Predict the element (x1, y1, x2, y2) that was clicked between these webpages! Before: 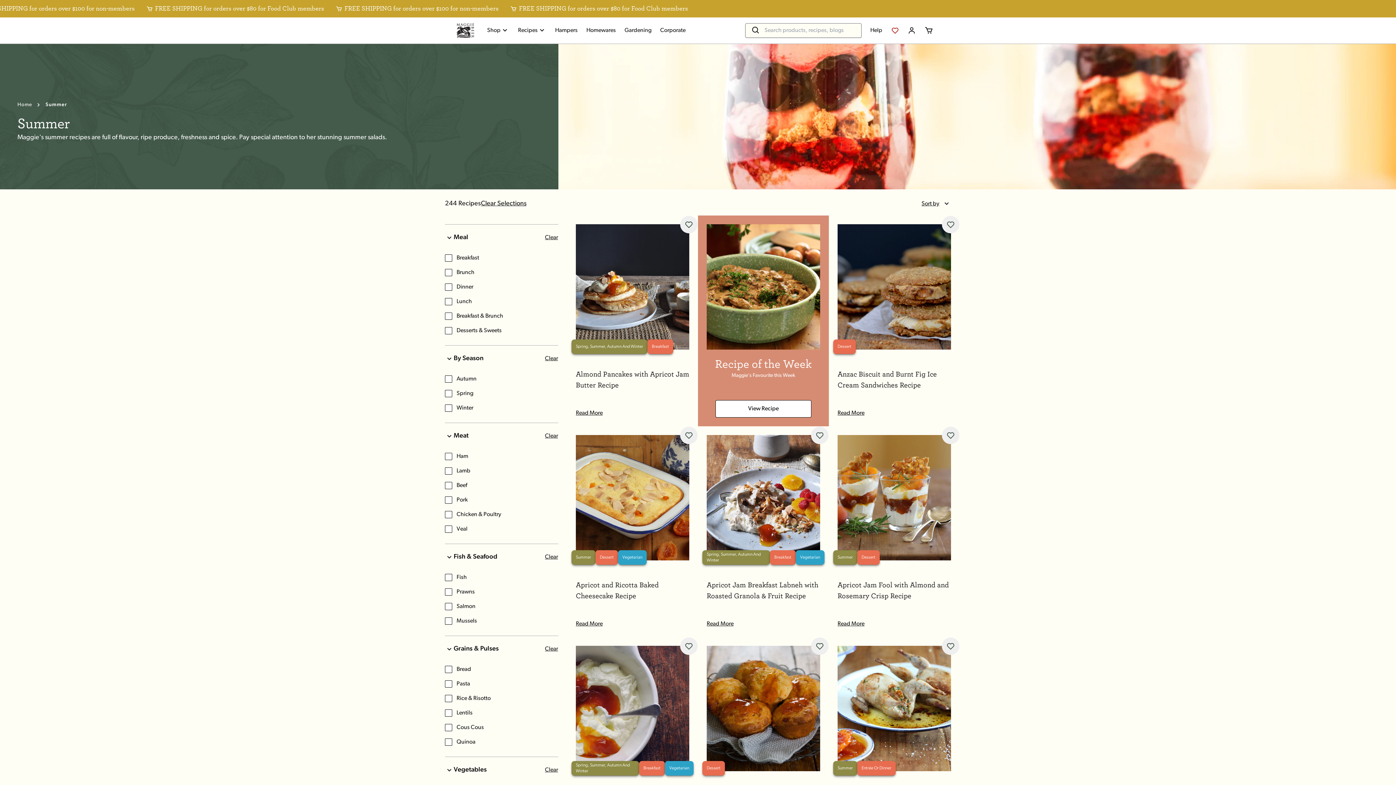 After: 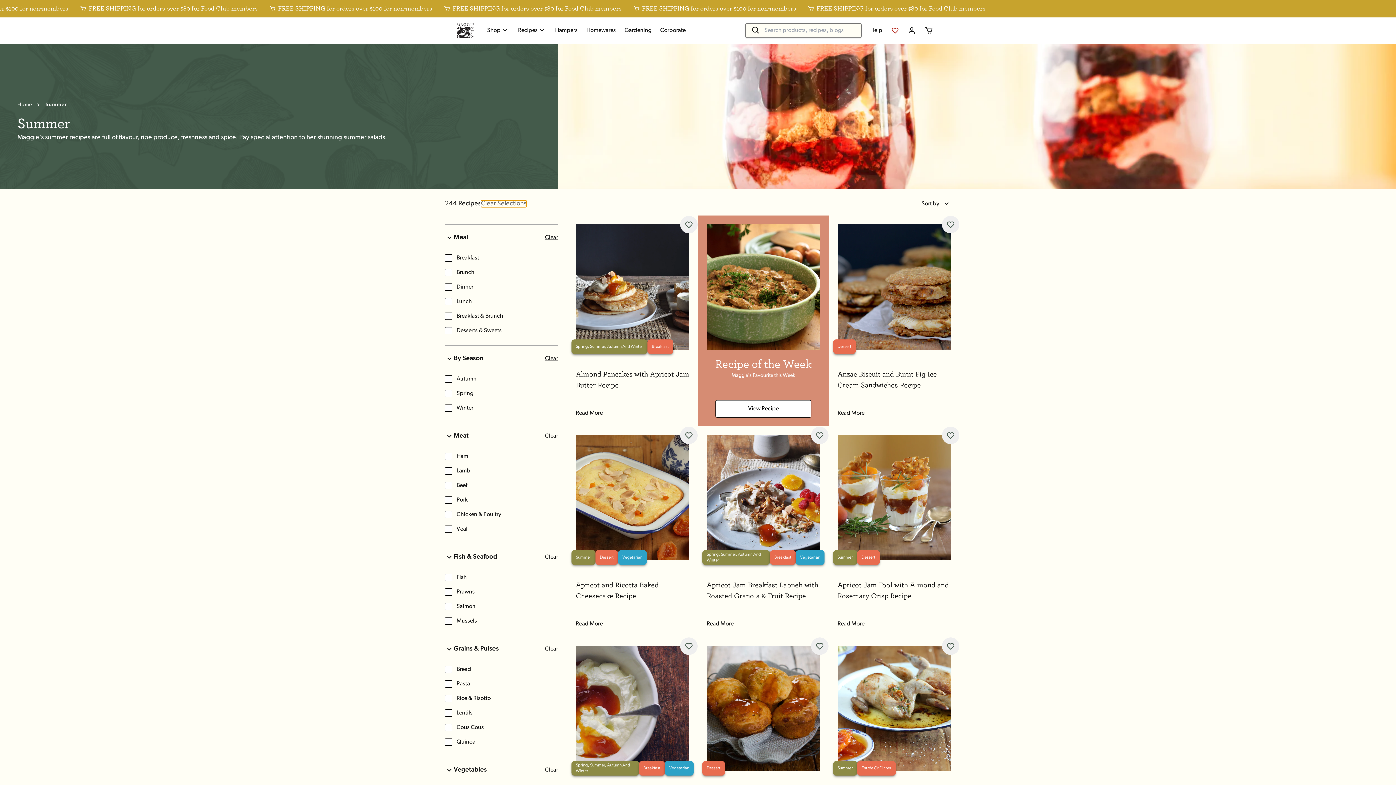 Action: bbox: (480, 200, 526, 207) label: Clear Selections